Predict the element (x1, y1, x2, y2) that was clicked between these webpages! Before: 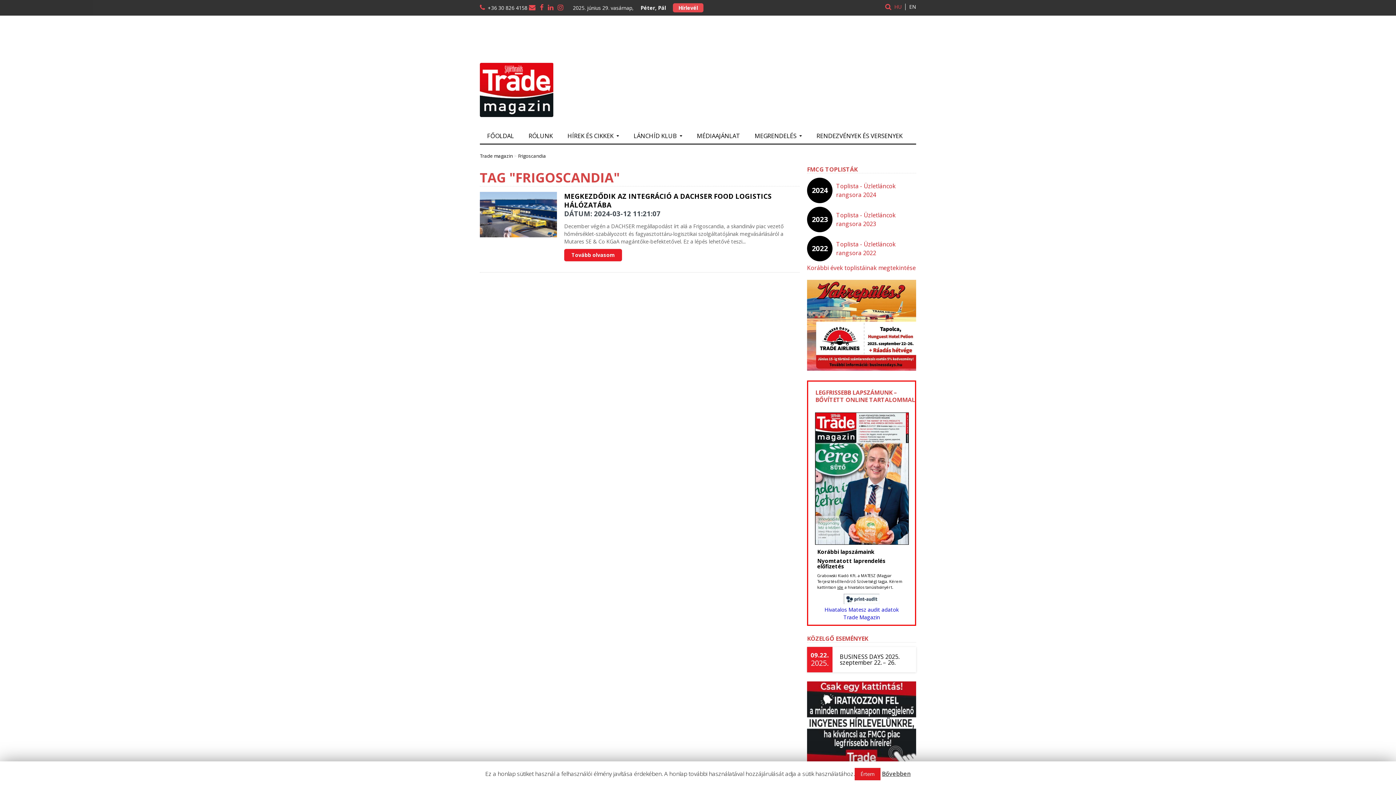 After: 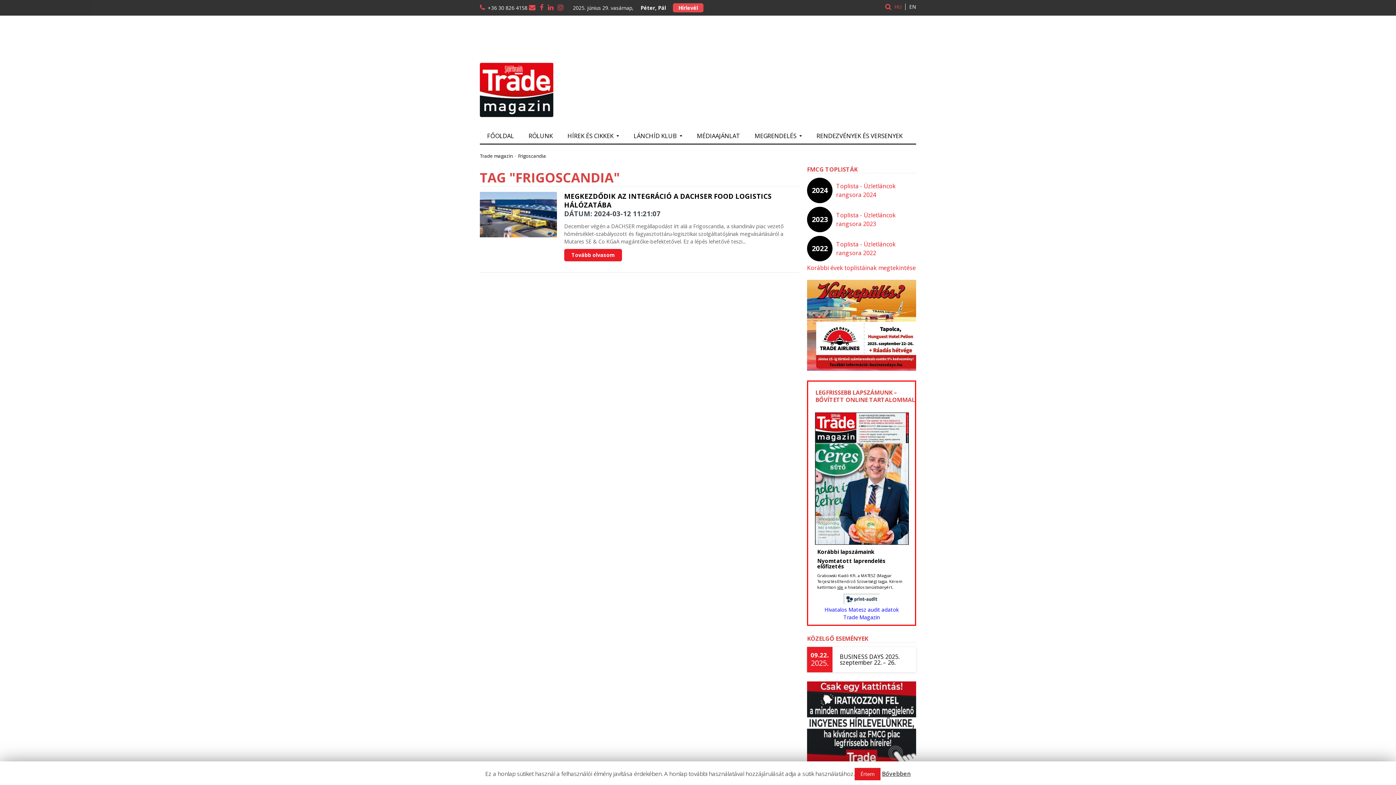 Action: bbox: (894, 3, 901, 10) label: HU